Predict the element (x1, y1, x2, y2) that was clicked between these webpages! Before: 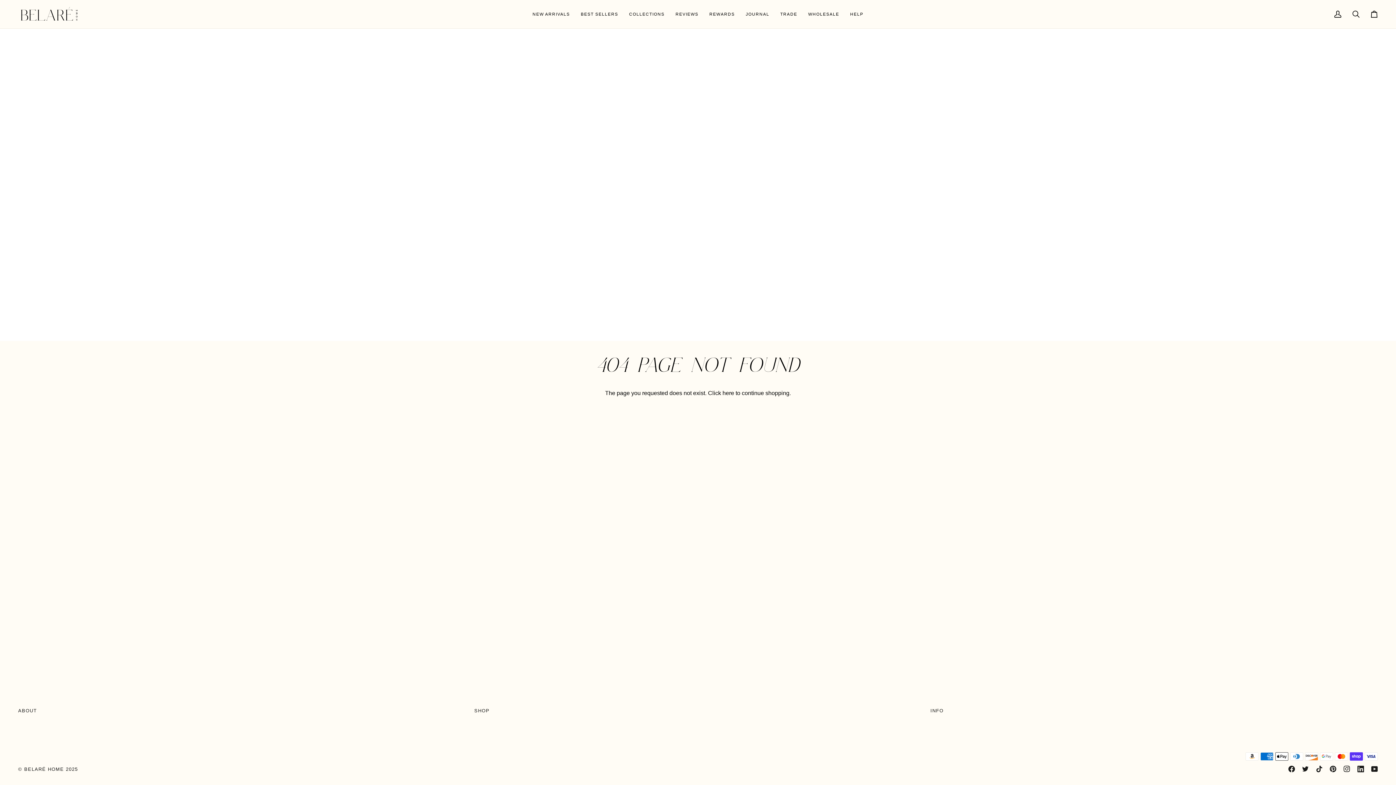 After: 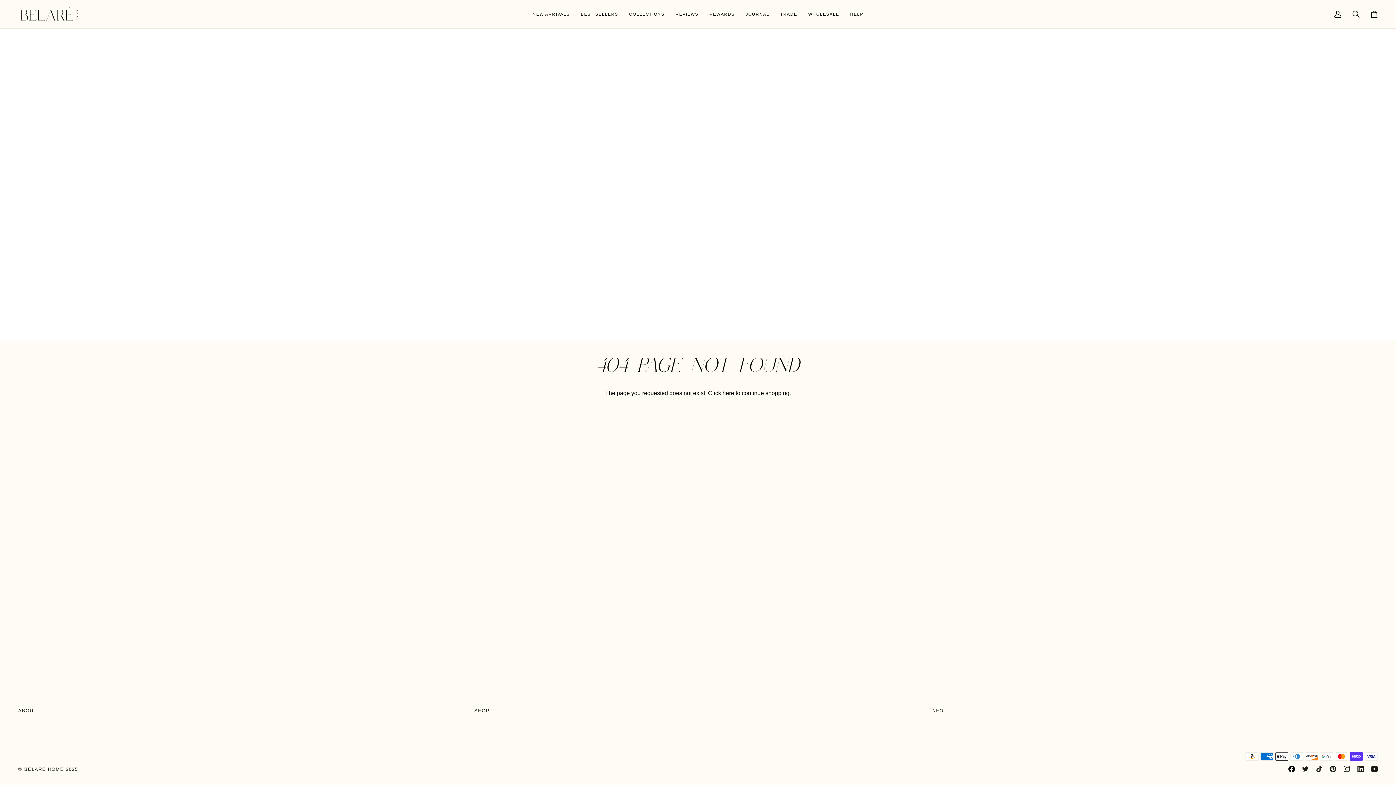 Action: bbox: (1288, 766, 1295, 772) label:  
FACEBOOK